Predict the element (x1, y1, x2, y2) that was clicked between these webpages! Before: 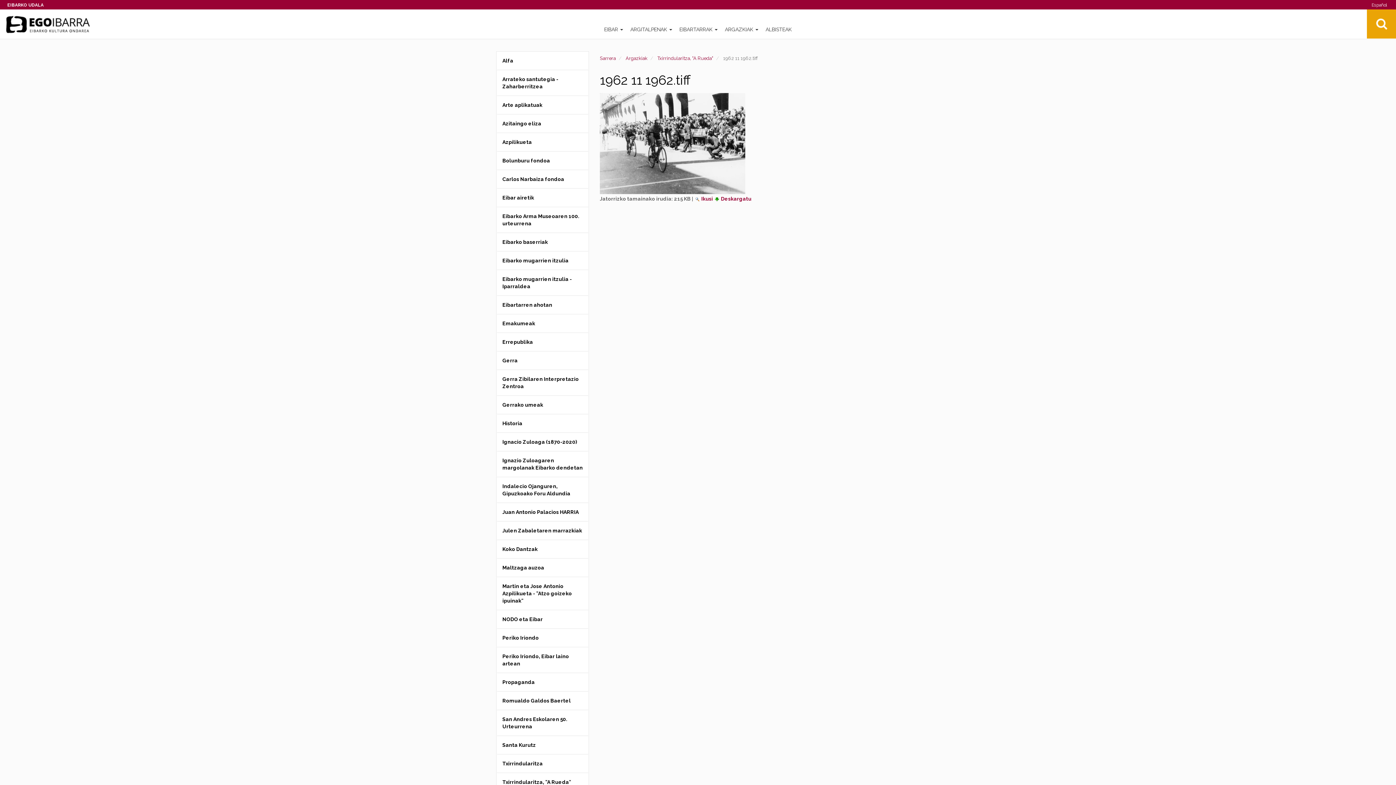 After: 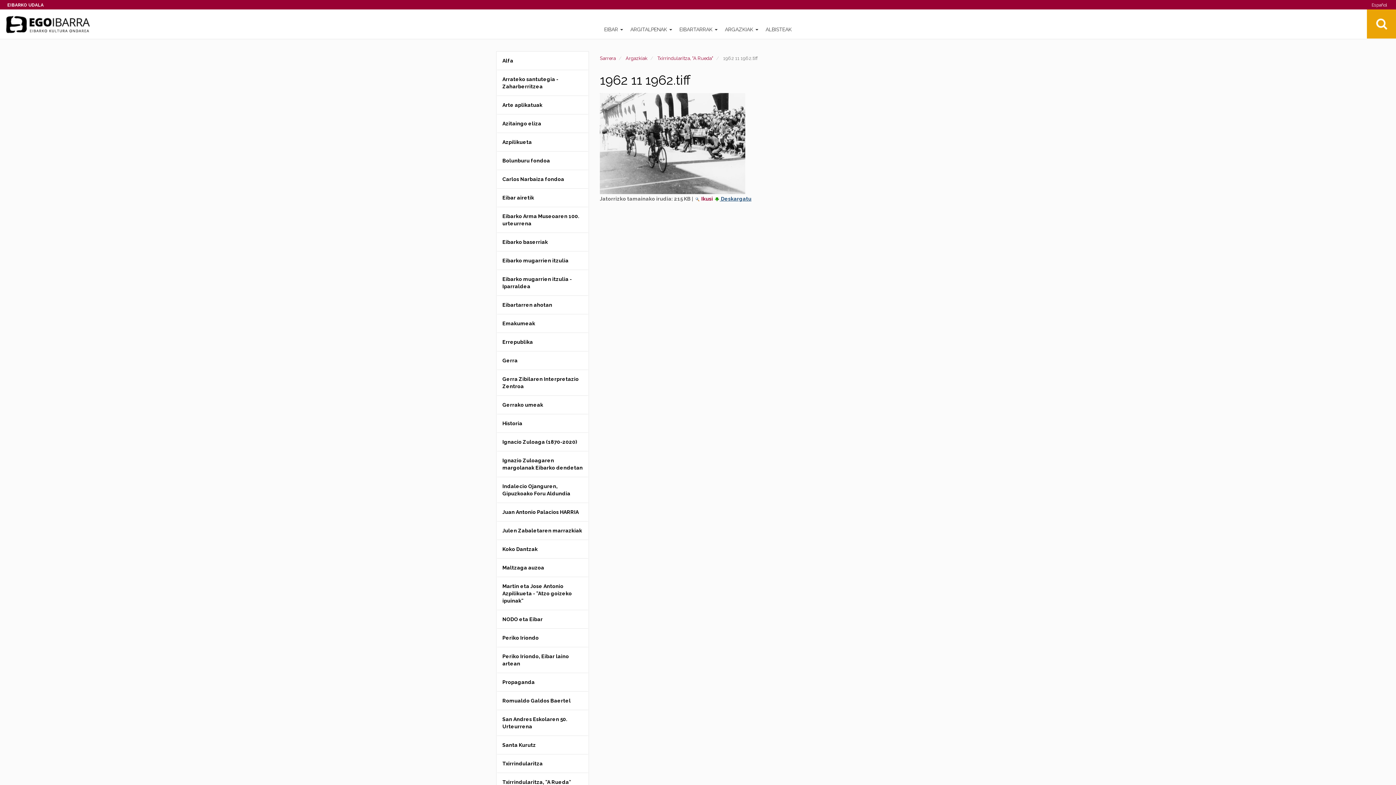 Action: bbox: (714, 196, 751, 201) label:  Deskargatu